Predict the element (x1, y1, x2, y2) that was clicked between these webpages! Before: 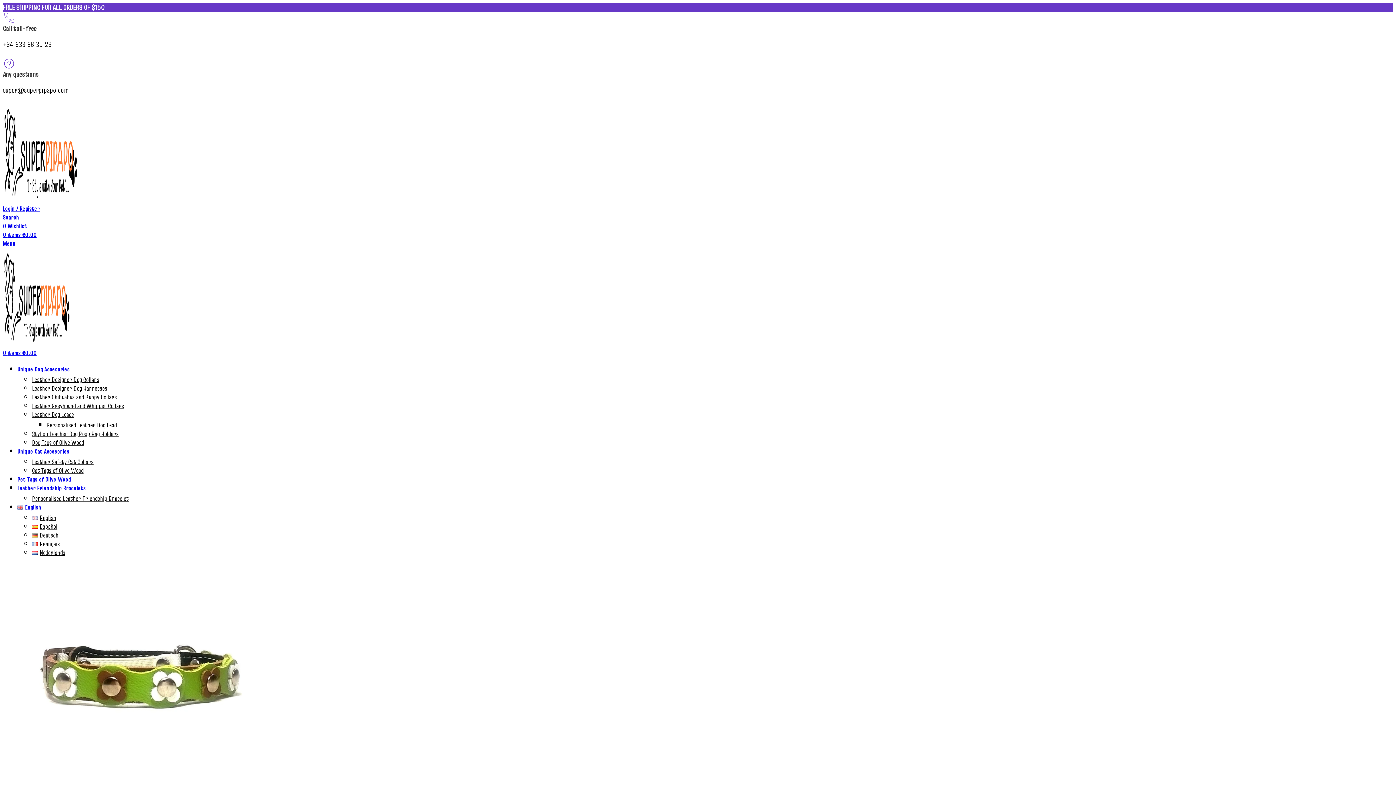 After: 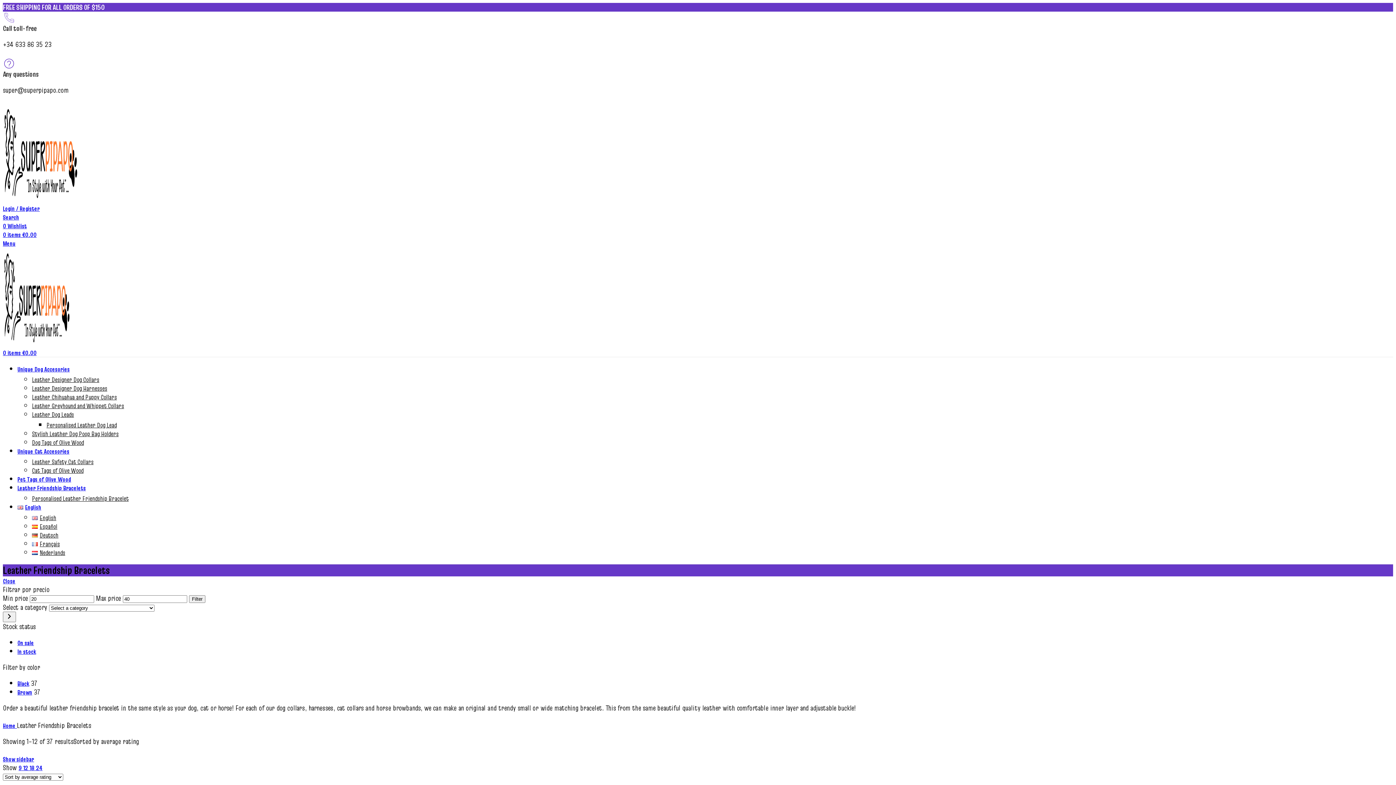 Action: bbox: (17, 484, 85, 492) label: Leather Friendship Bracelets